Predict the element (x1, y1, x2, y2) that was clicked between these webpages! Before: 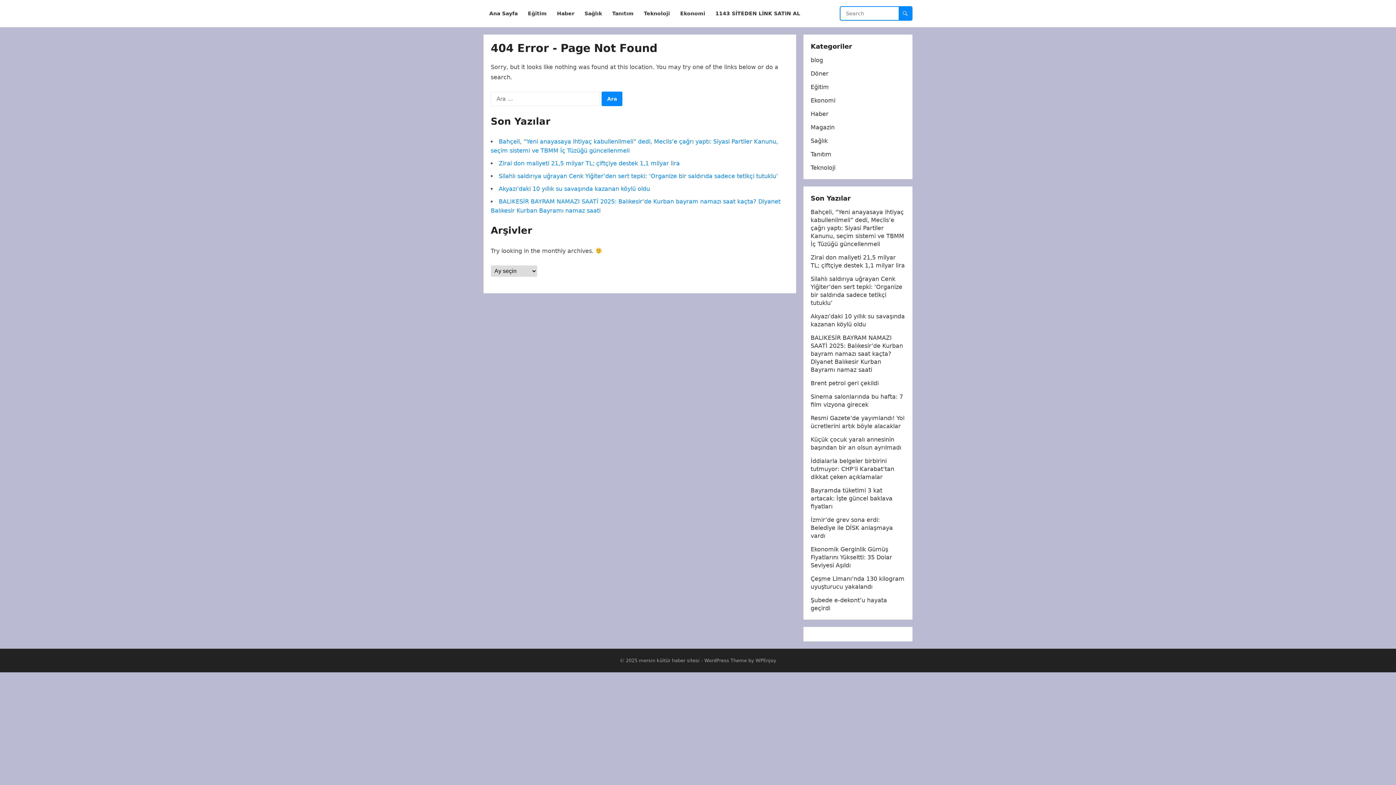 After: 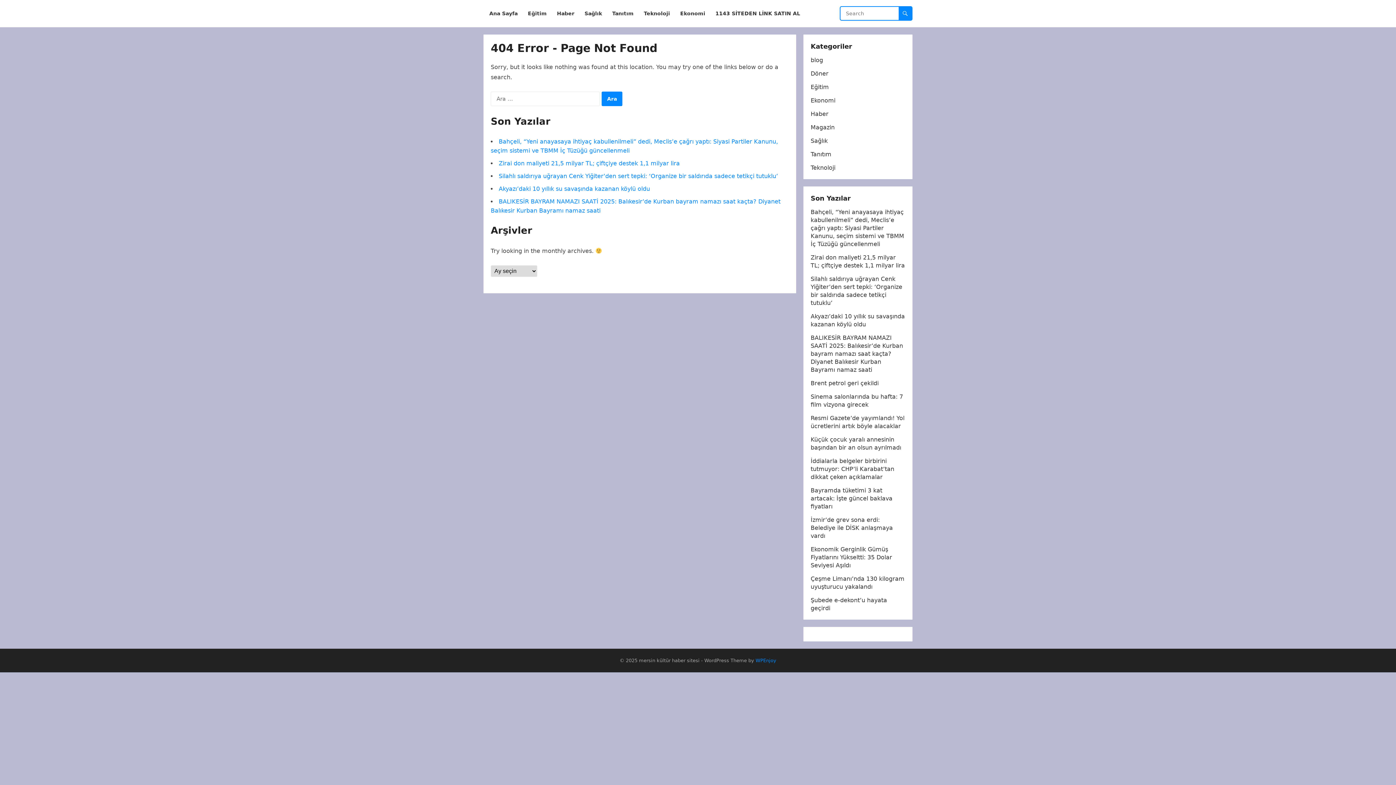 Action: bbox: (755, 658, 776, 663) label: WPEnjoy